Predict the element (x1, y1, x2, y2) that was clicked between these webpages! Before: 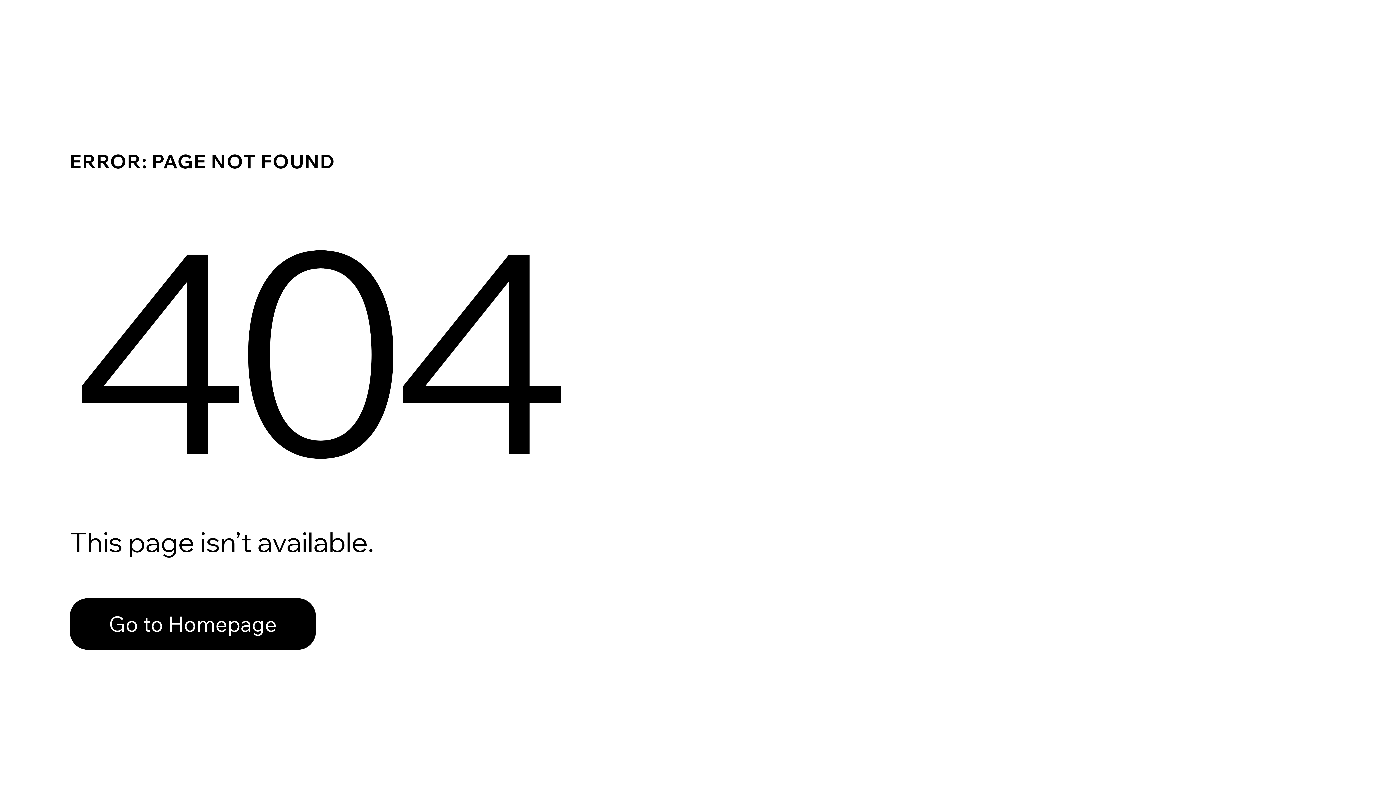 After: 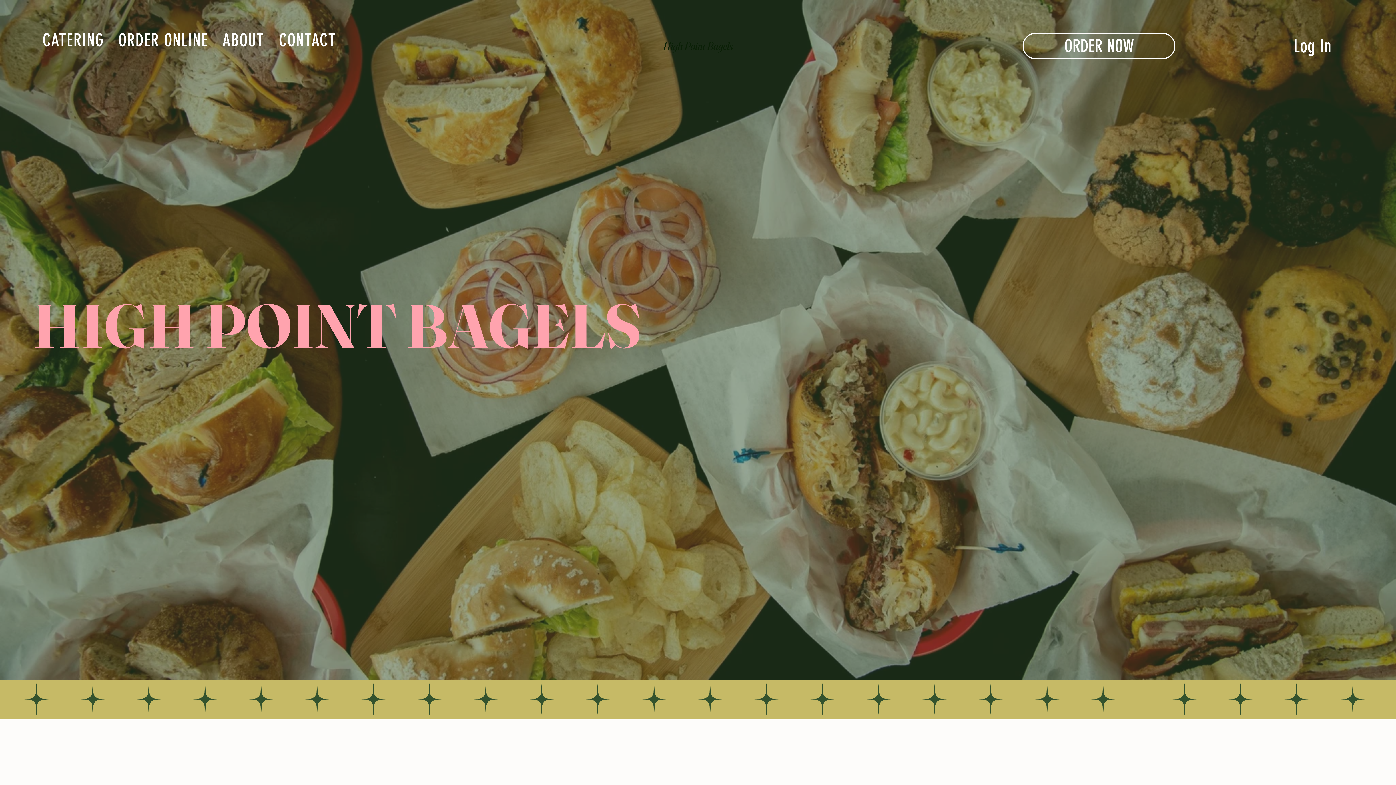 Action: label: Go to Homepage bbox: (69, 598, 316, 650)